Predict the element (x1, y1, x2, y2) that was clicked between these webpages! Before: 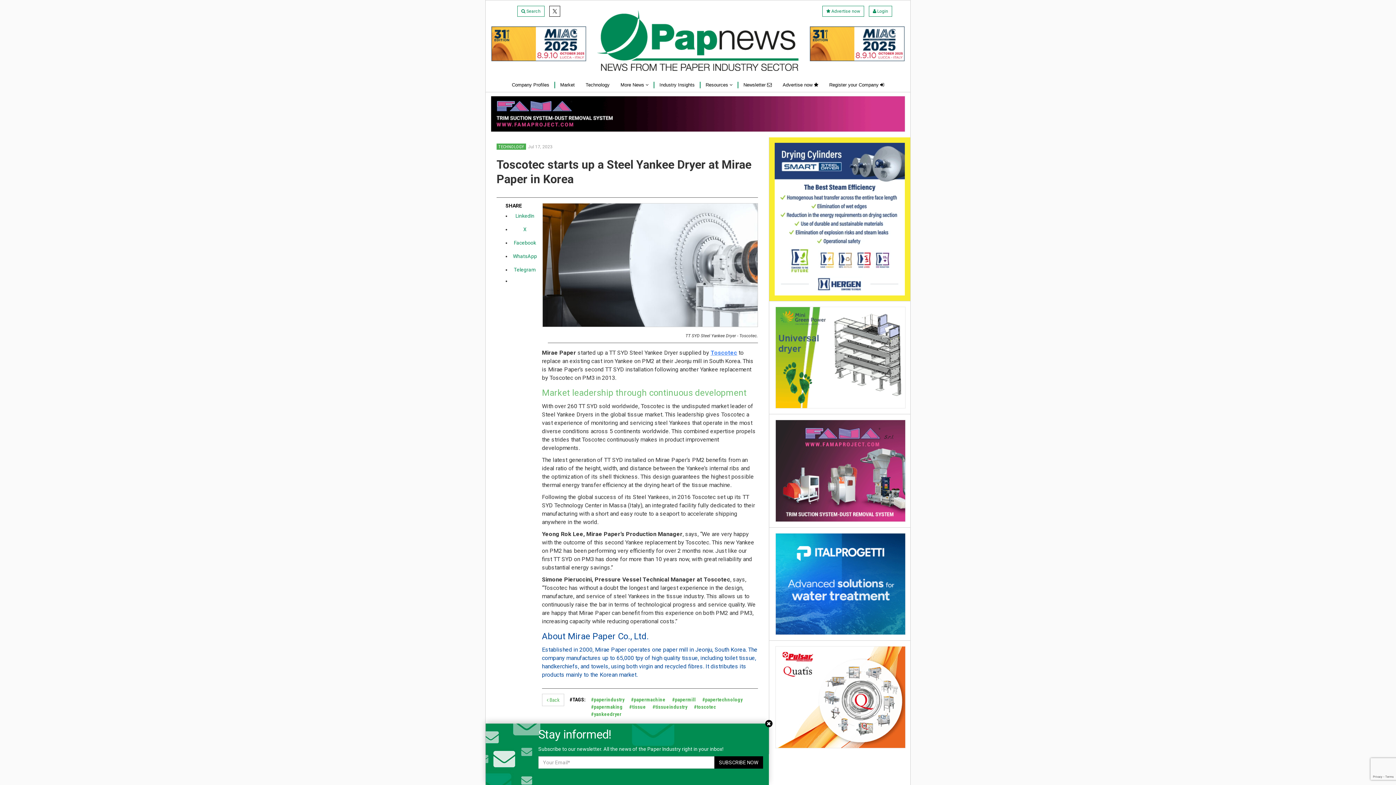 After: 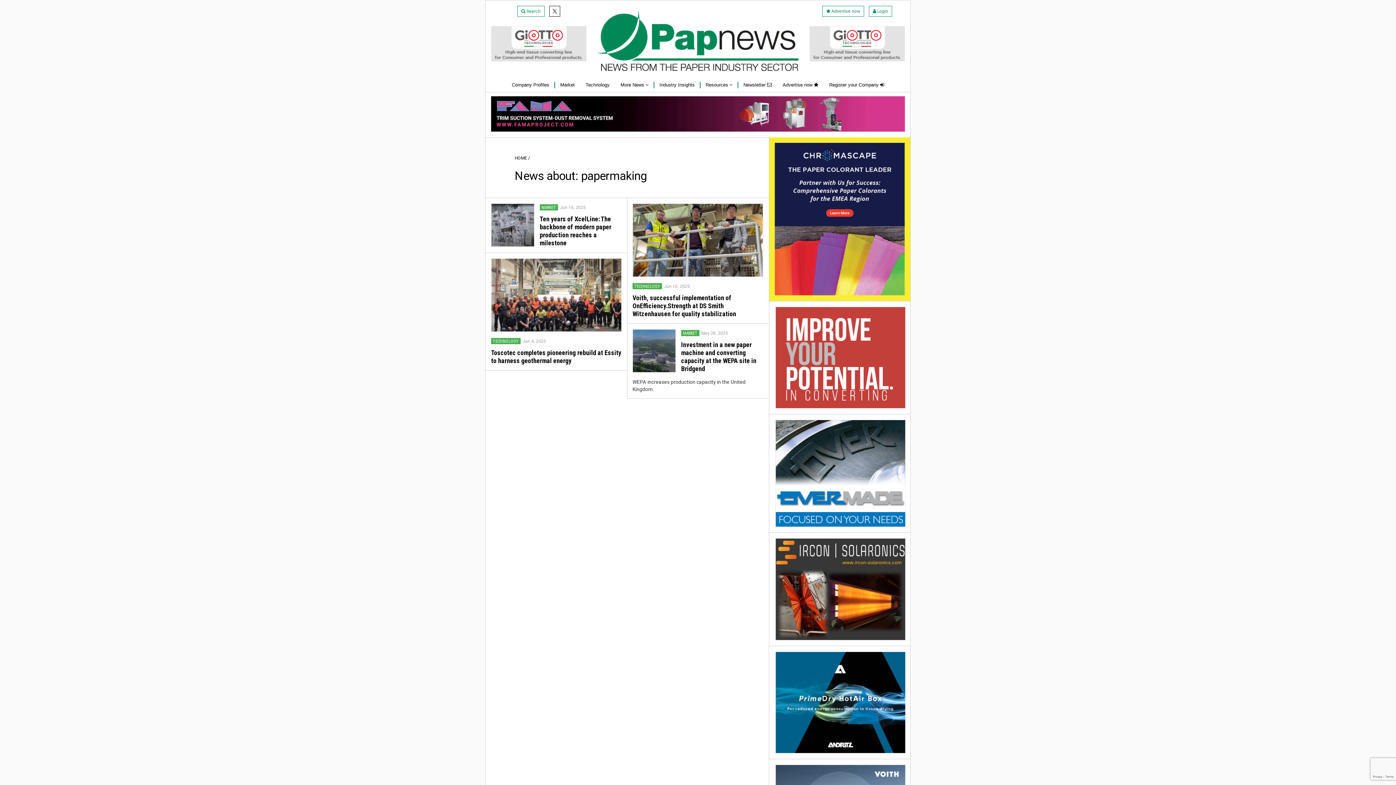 Action: label: #papermaking bbox: (591, 703, 622, 710)